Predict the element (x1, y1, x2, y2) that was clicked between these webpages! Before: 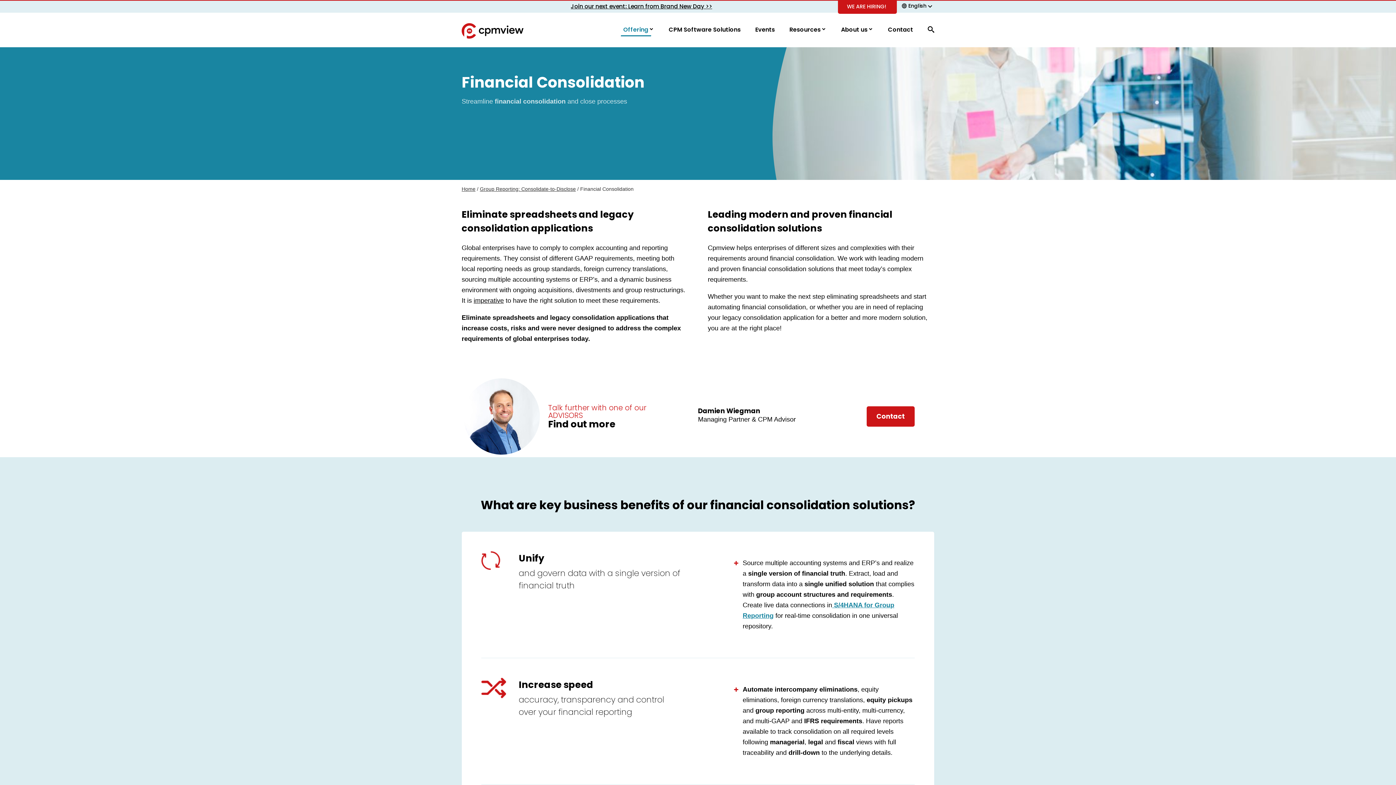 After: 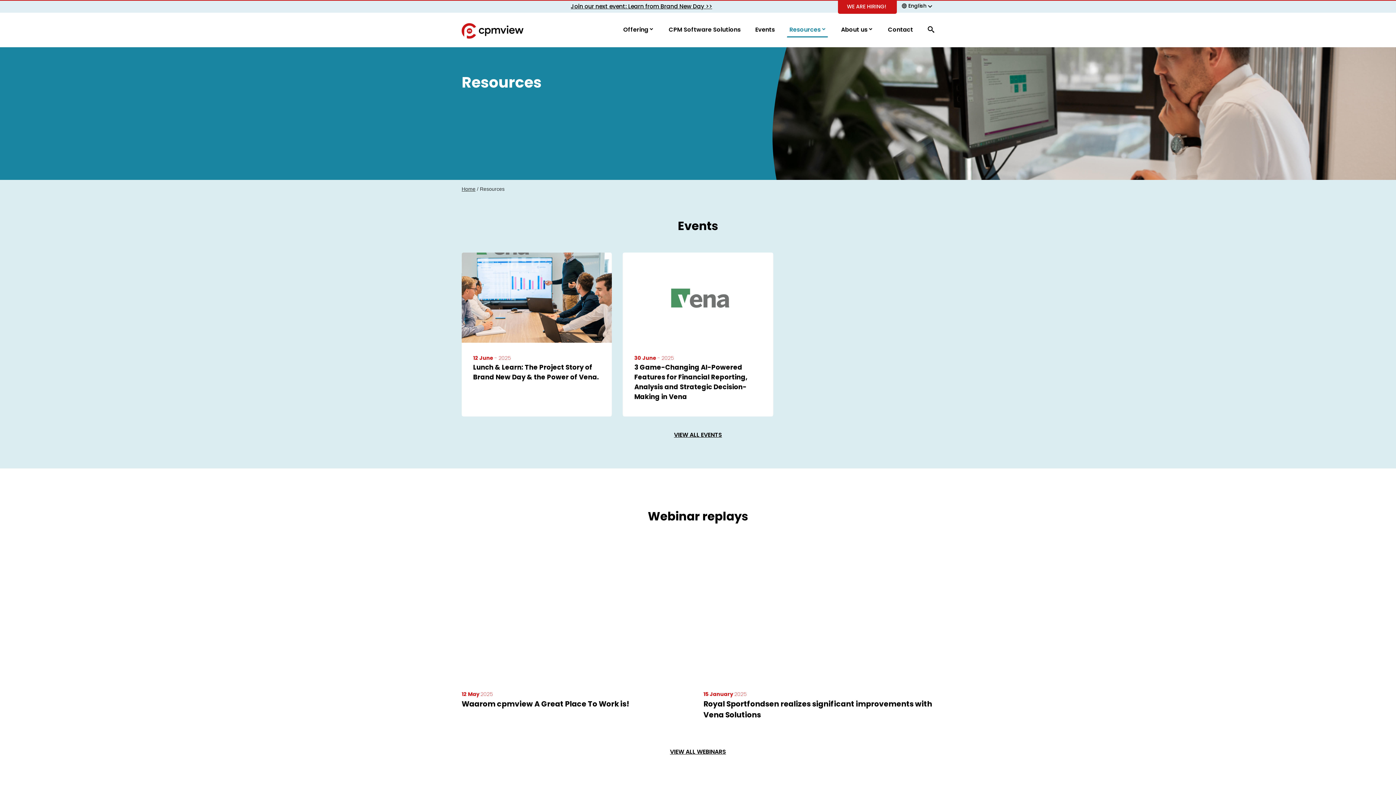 Action: bbox: (789, 25, 826, 33) label: Resources 